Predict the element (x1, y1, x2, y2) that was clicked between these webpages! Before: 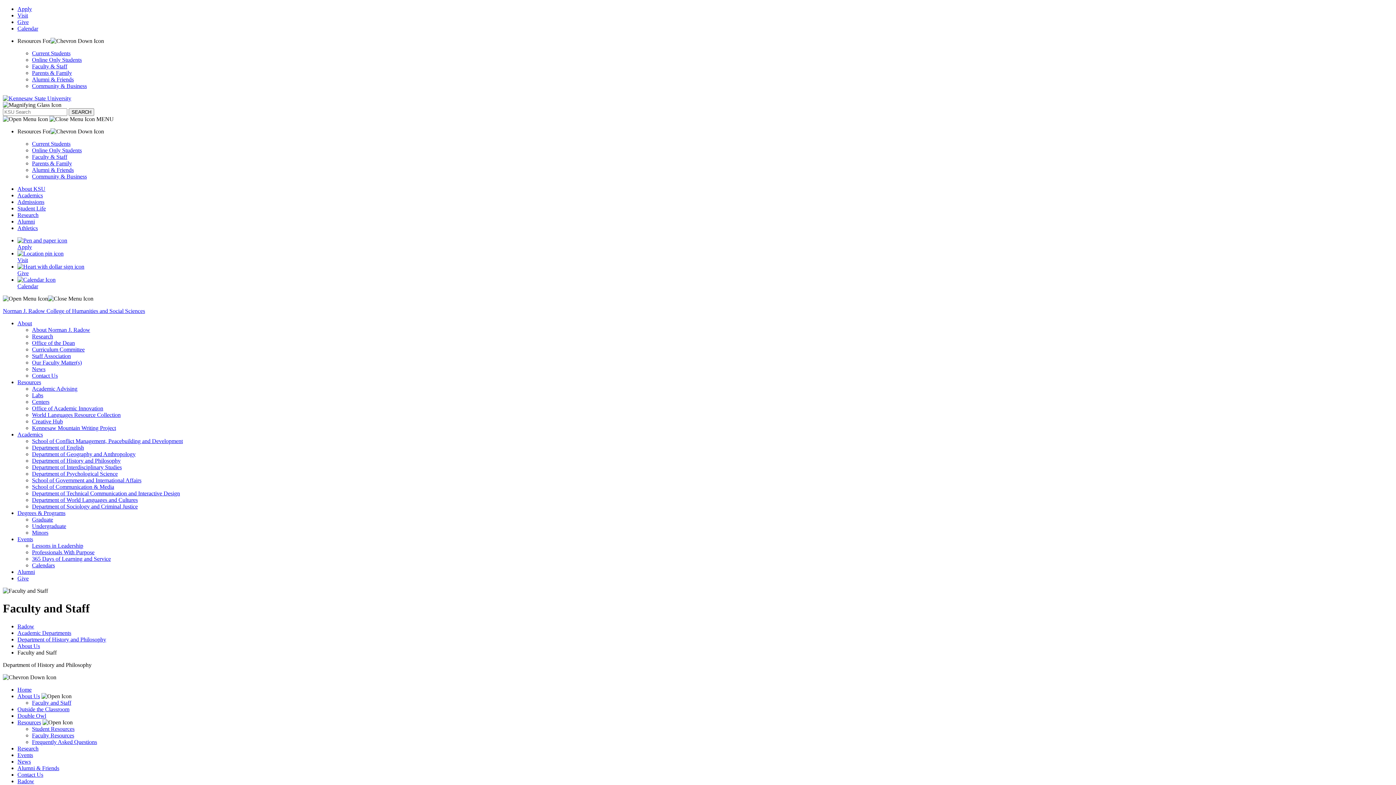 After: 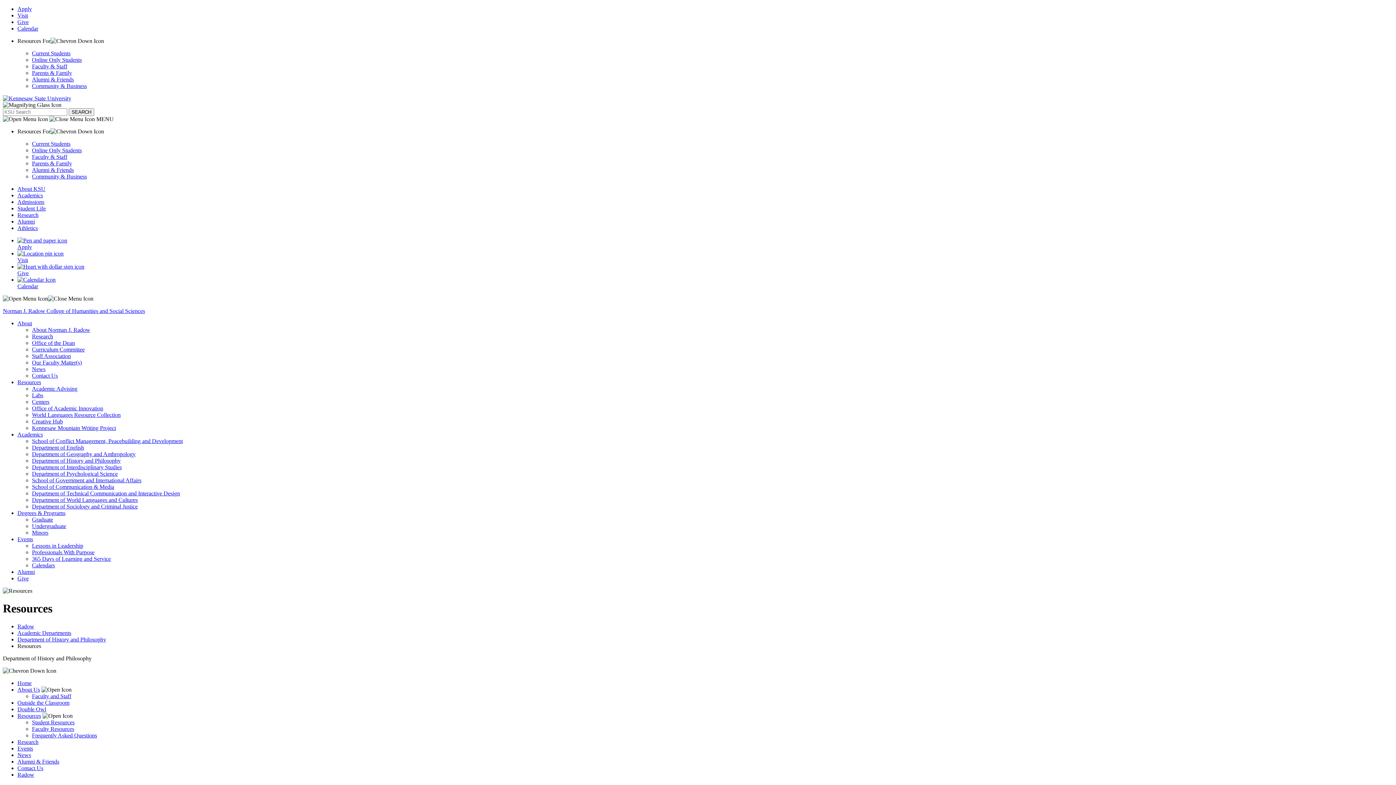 Action: bbox: (17, 719, 41, 725) label: Resources